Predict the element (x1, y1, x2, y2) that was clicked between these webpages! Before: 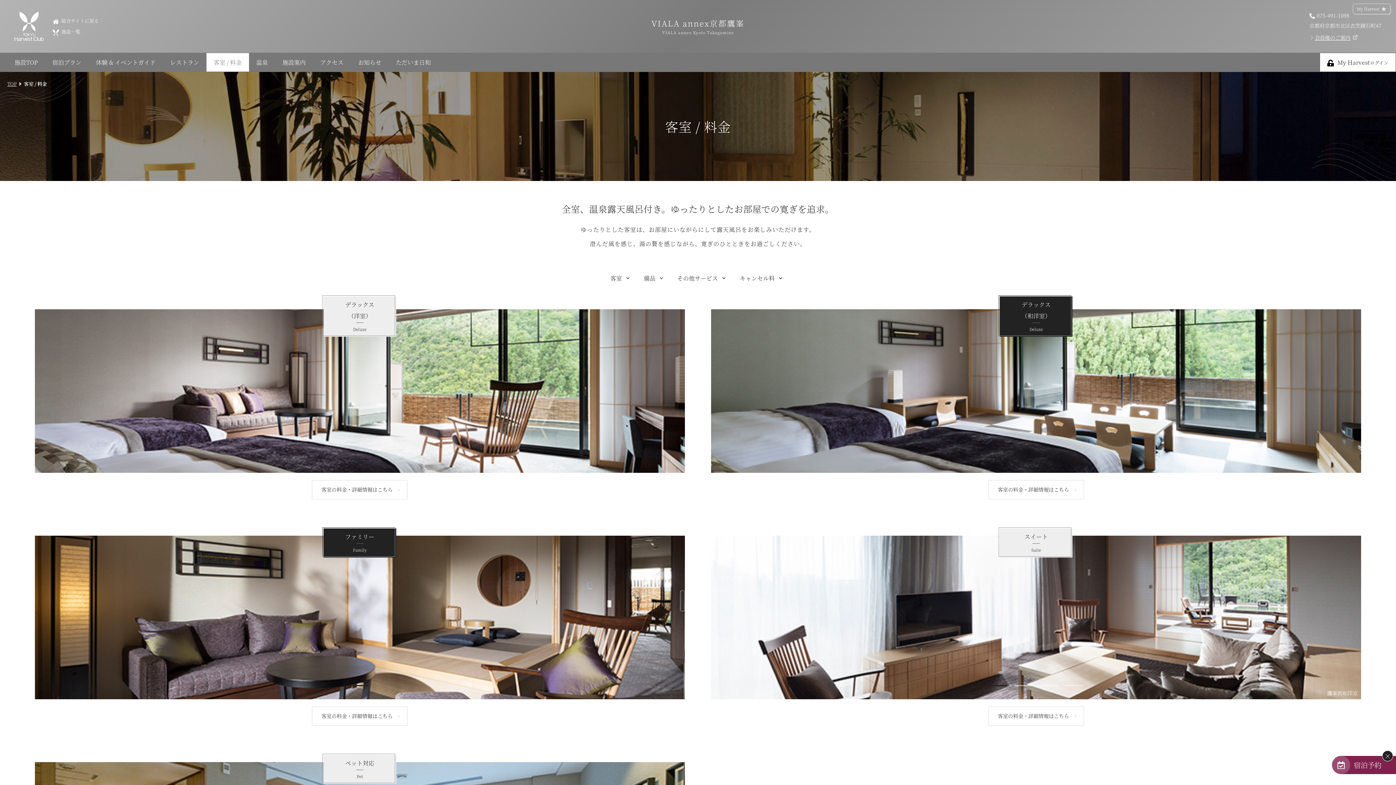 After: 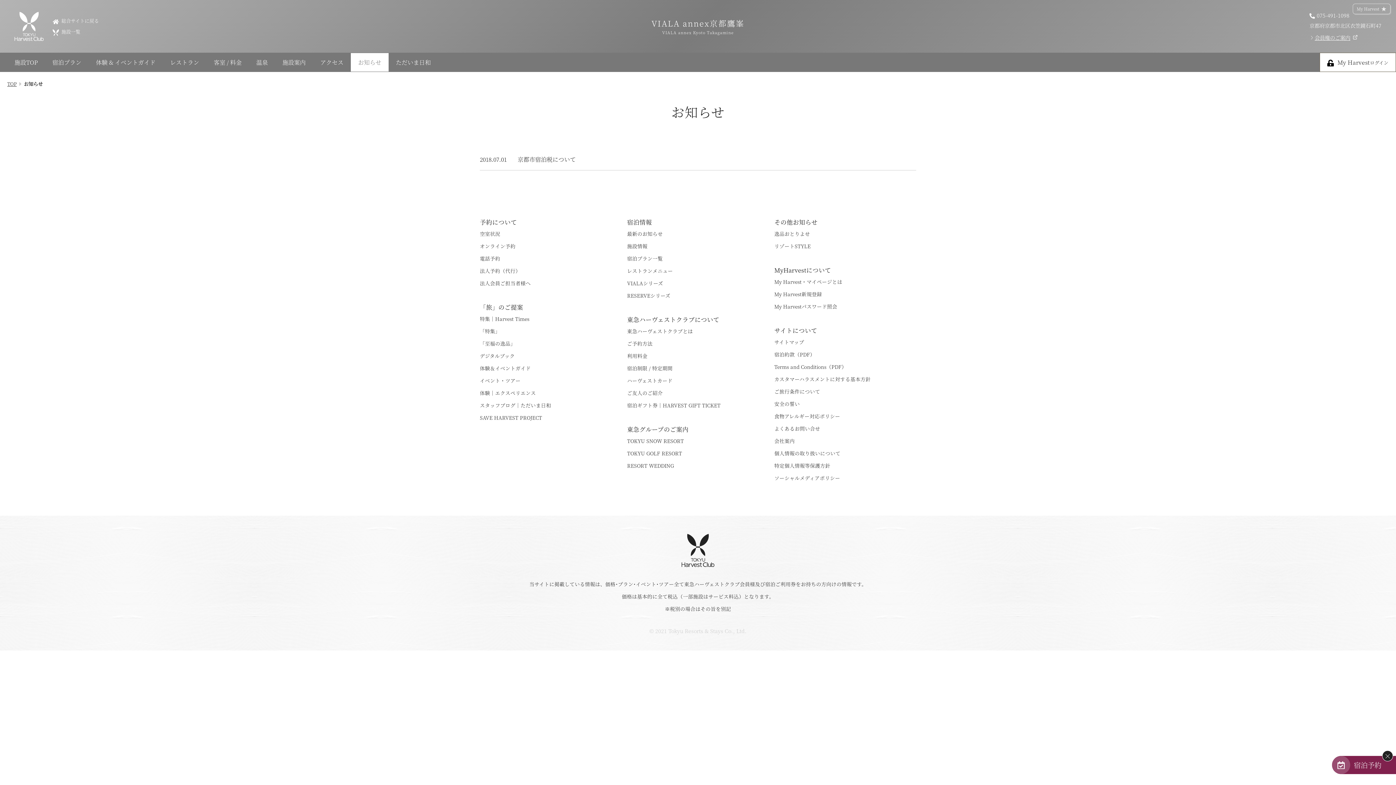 Action: label: お知らせ bbox: (350, 53, 388, 71)